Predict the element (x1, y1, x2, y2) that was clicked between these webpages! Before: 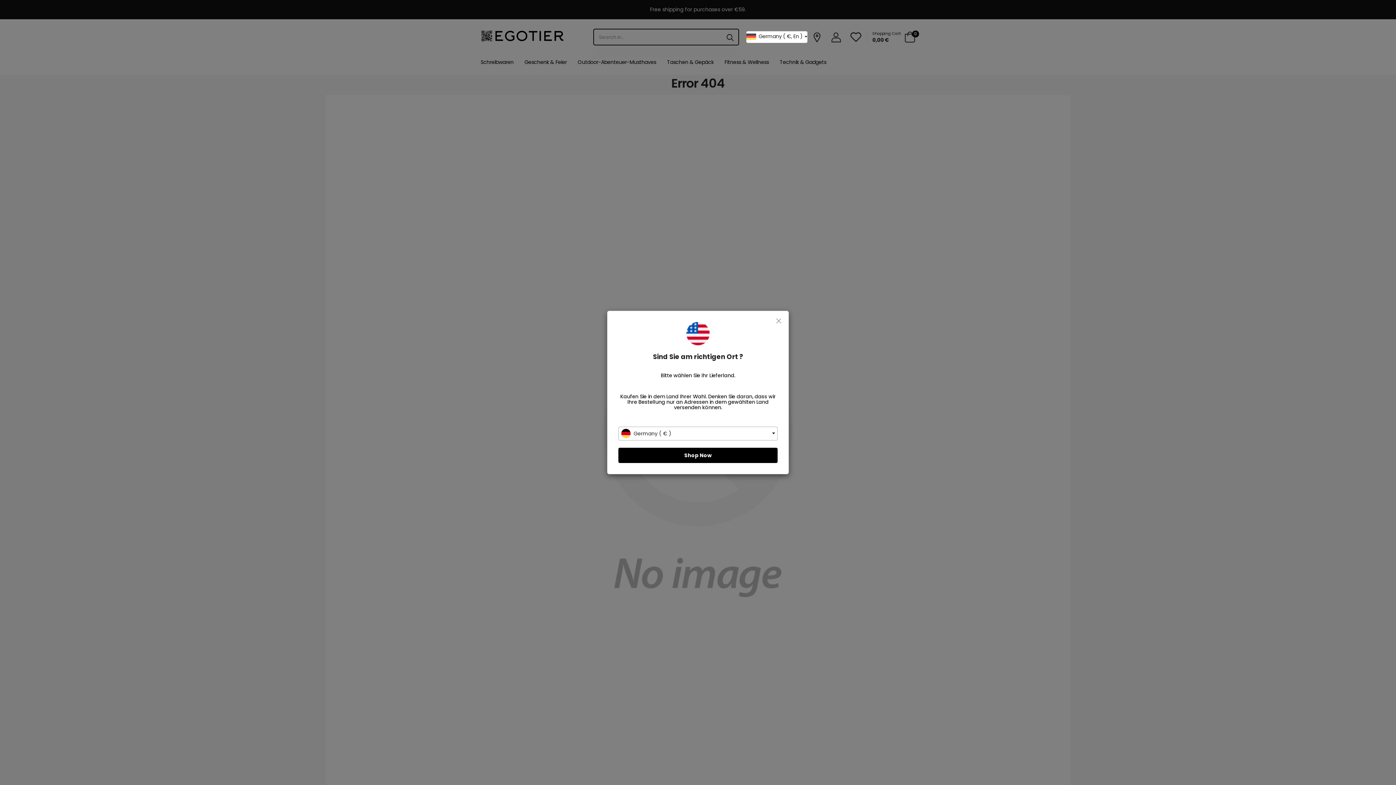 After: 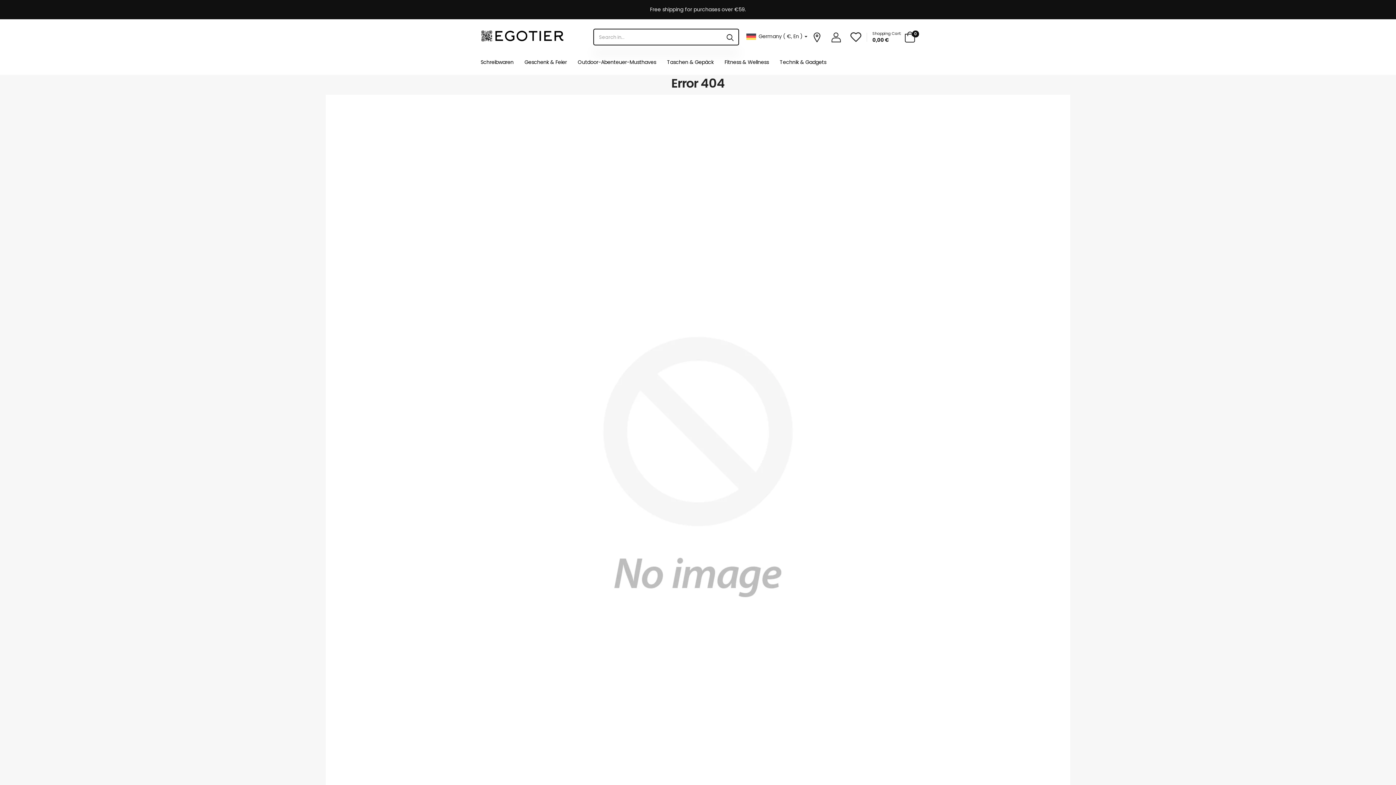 Action: label: Shop Now bbox: (618, 448, 777, 463)